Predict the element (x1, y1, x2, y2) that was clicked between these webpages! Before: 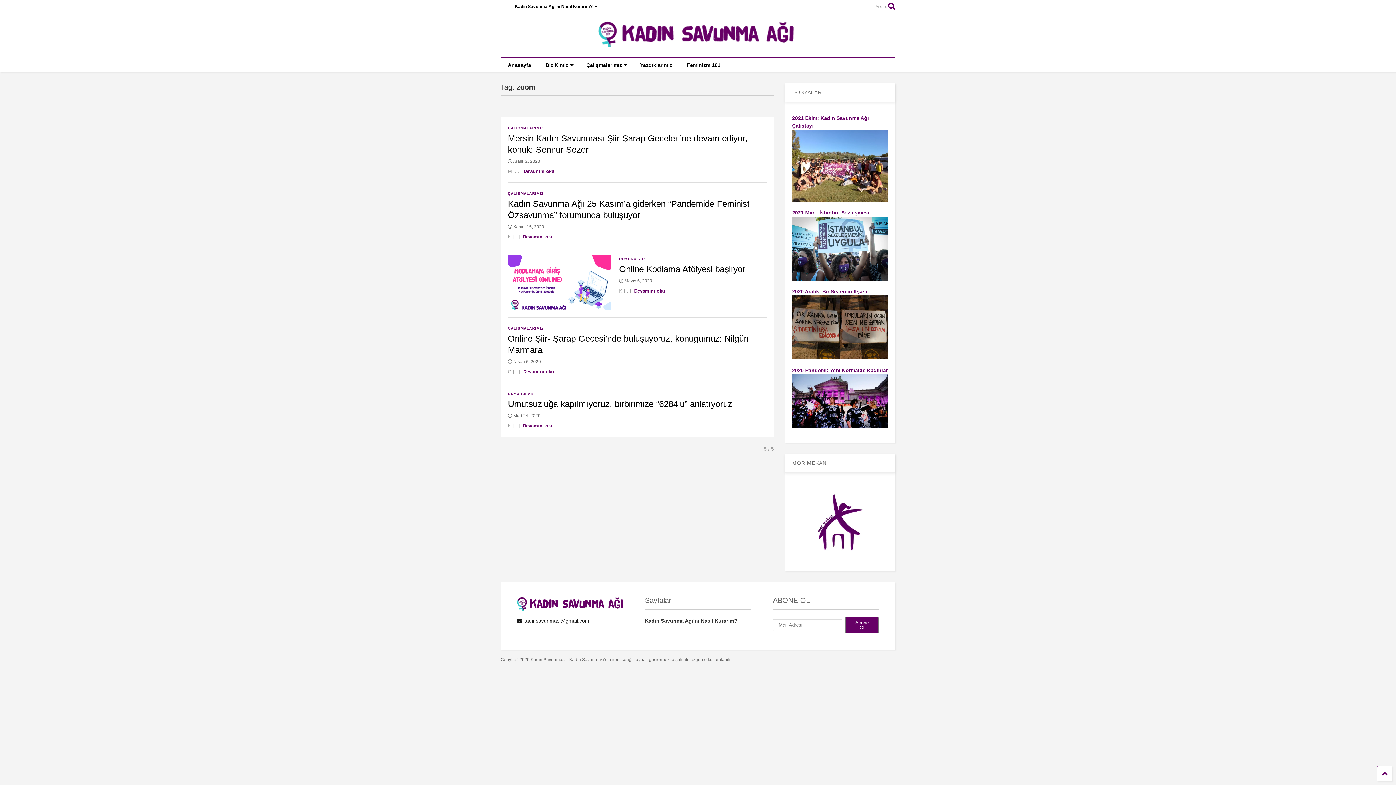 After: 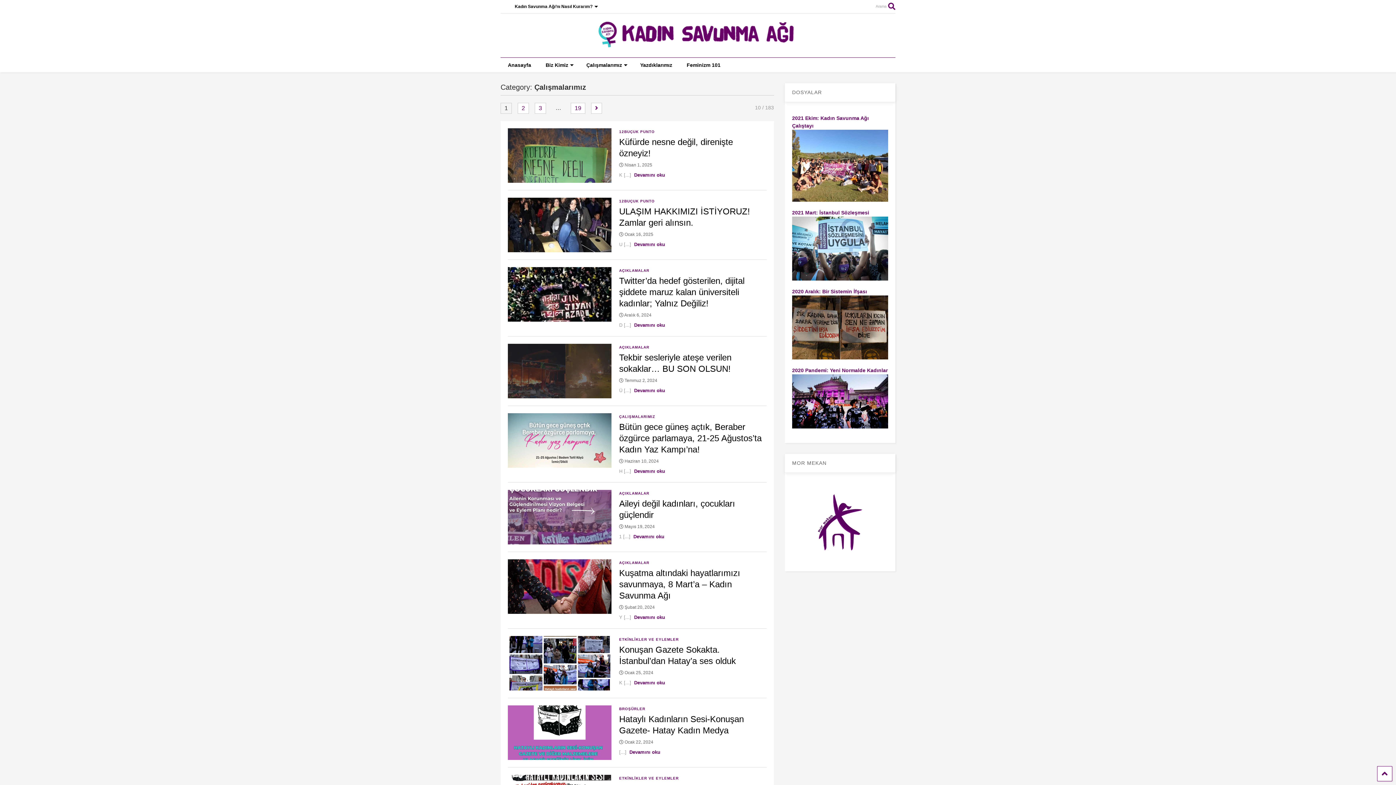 Action: bbox: (508, 125, 544, 130) label: ÇALIŞMALARIMIZ